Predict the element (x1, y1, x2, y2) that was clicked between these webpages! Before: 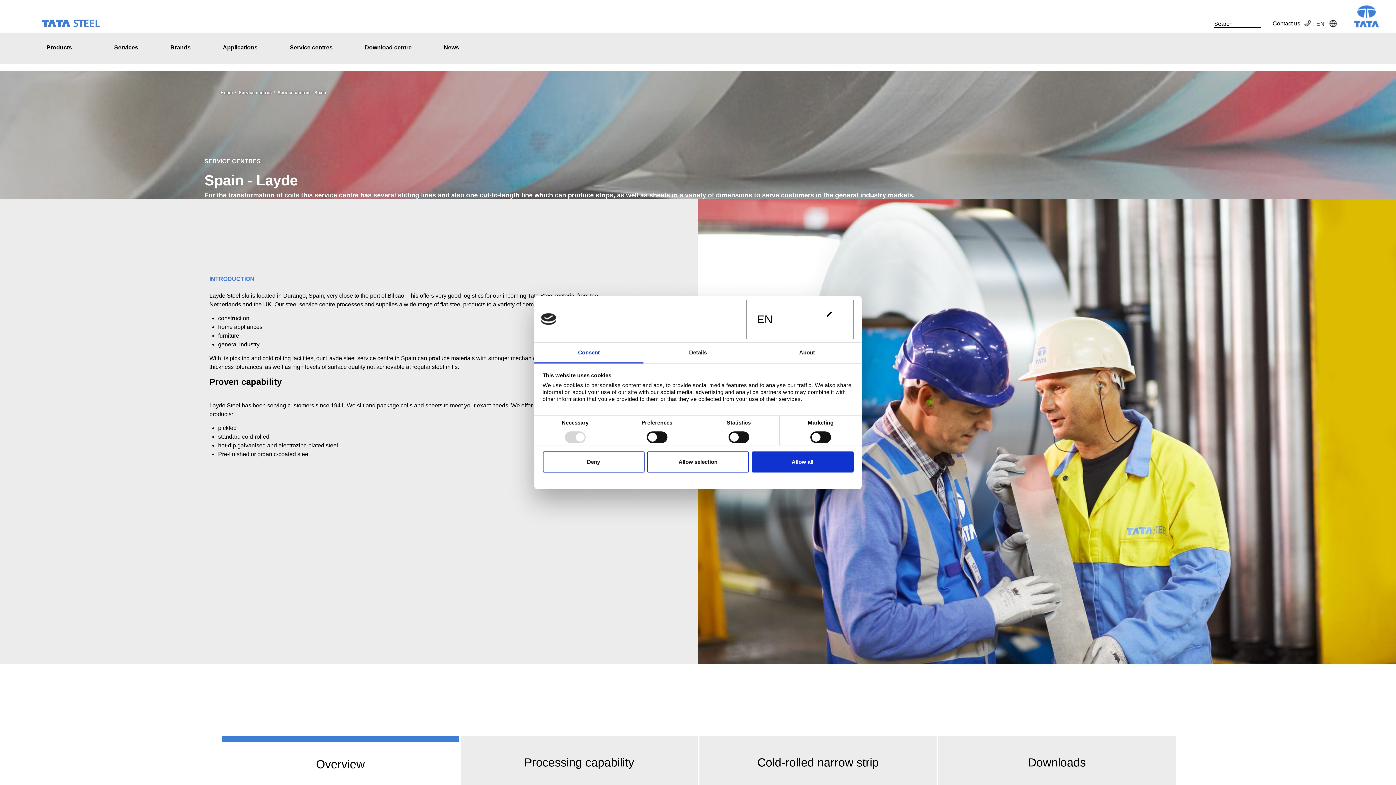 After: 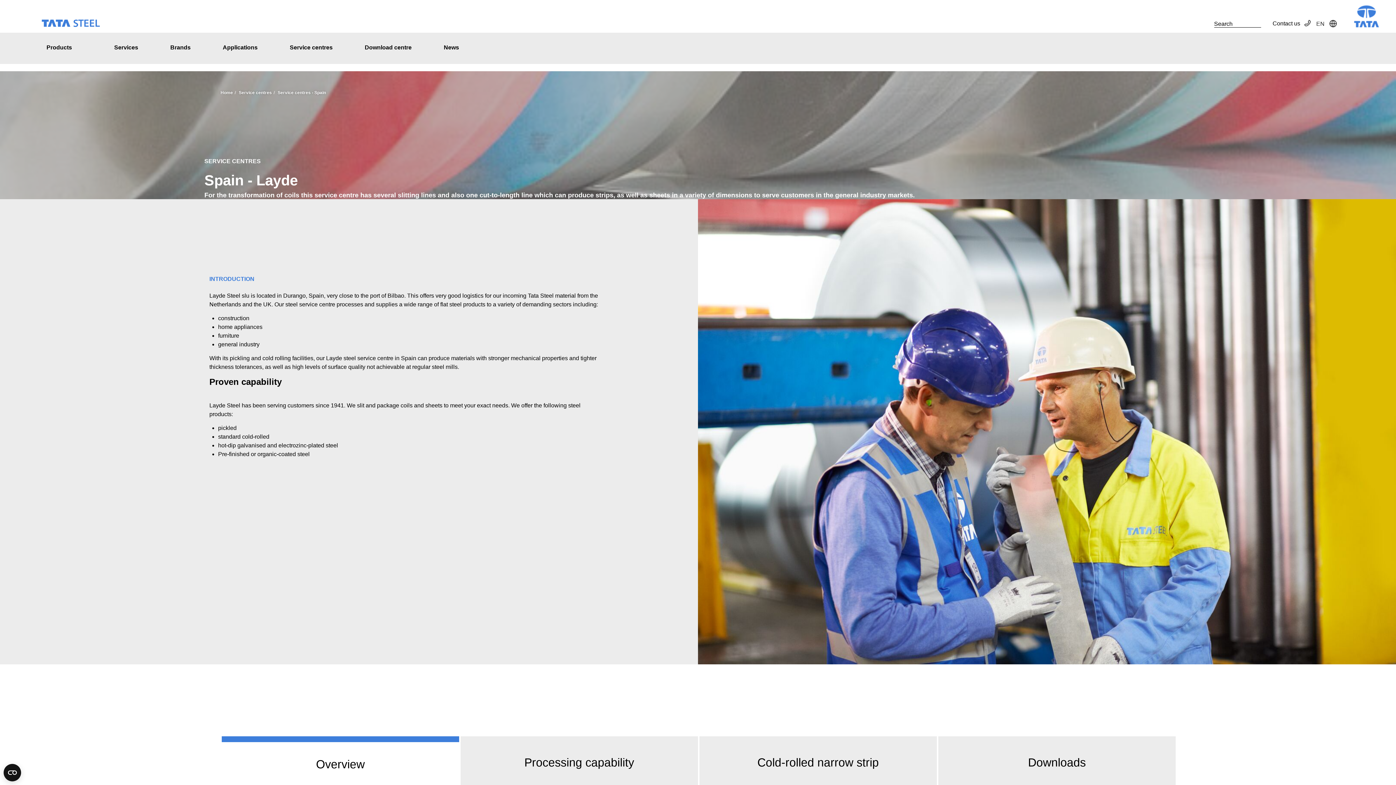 Action: bbox: (542, 451, 644, 472) label: Deny